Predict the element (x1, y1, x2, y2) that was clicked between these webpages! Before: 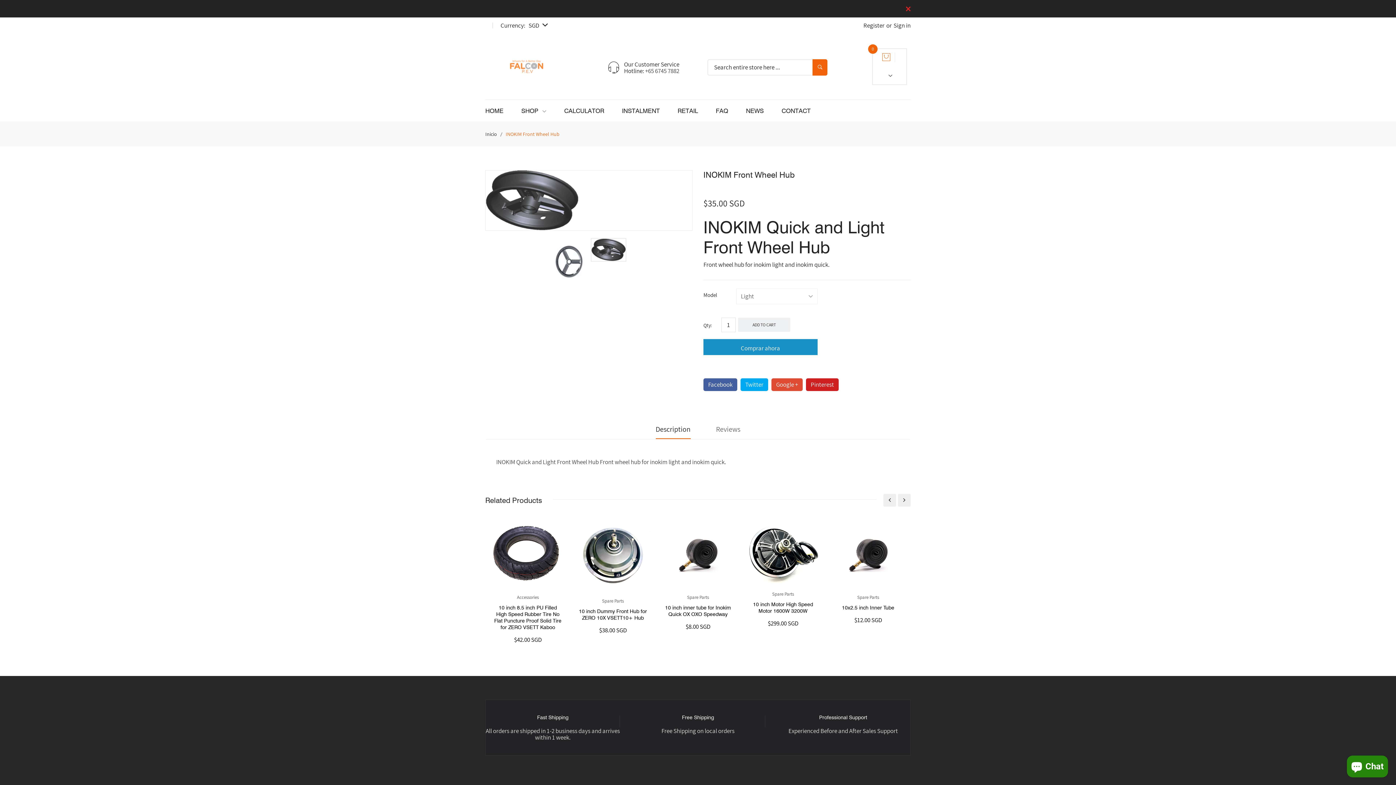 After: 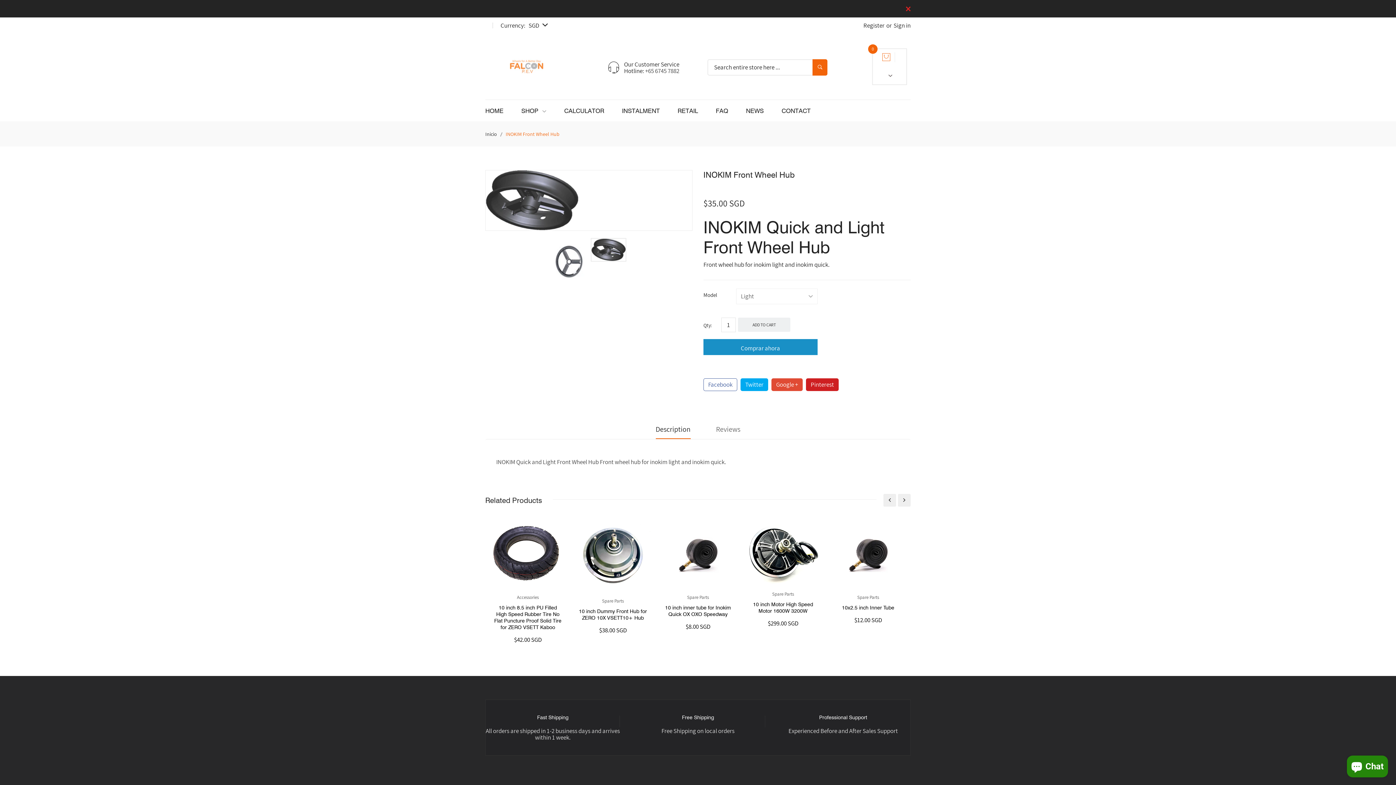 Action: label: Facebook bbox: (703, 378, 737, 391)